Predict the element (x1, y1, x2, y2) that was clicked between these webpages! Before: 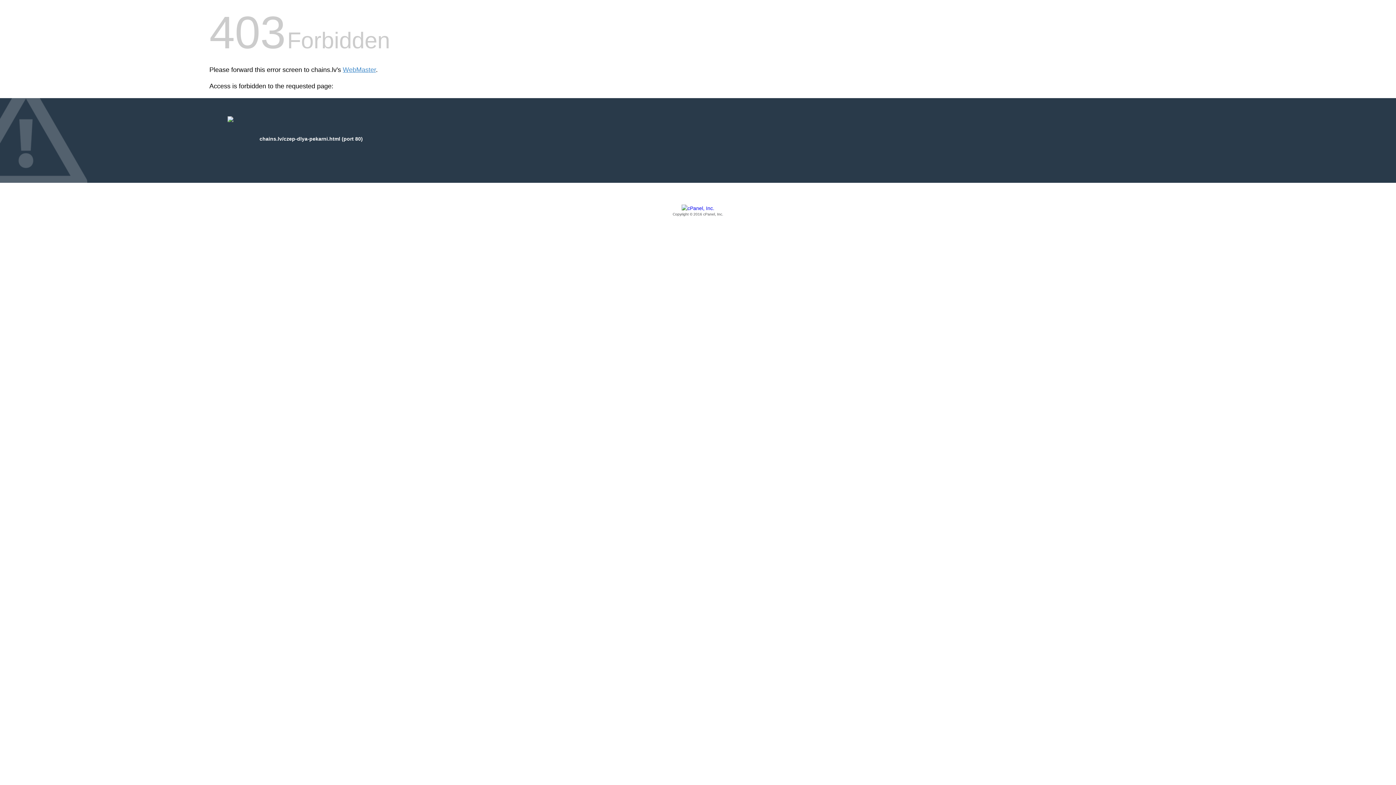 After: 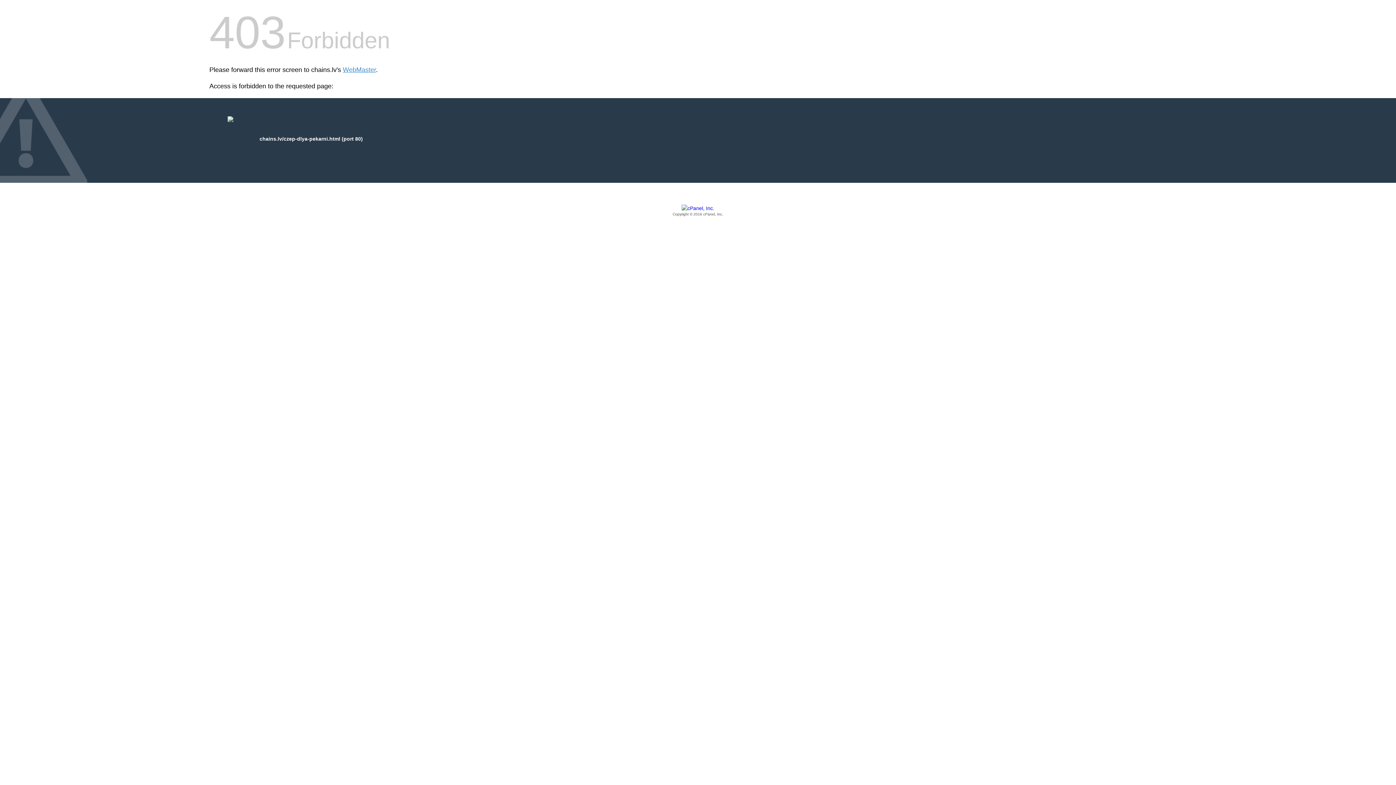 Action: label: Copyright © 2016 cPanel, Inc. bbox: (209, 205, 1186, 217)